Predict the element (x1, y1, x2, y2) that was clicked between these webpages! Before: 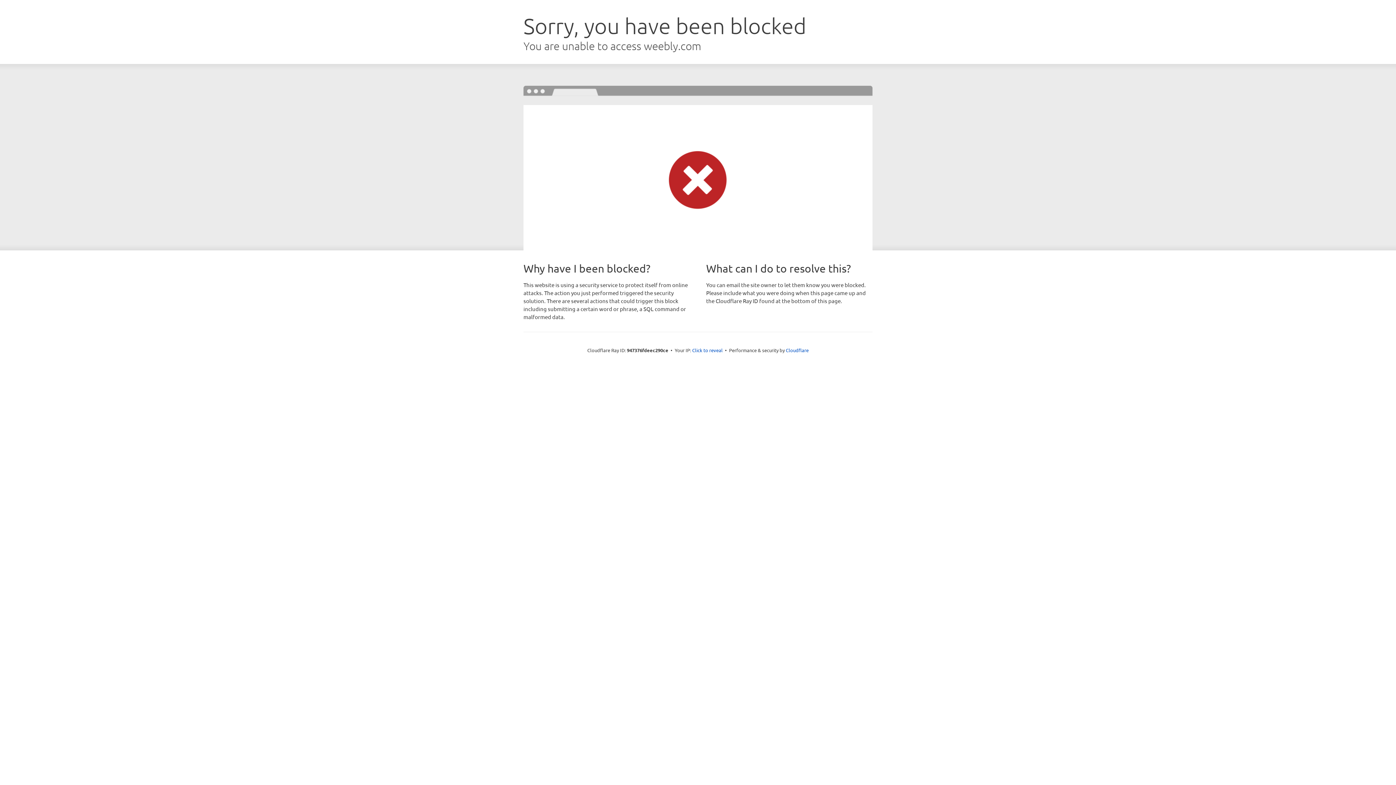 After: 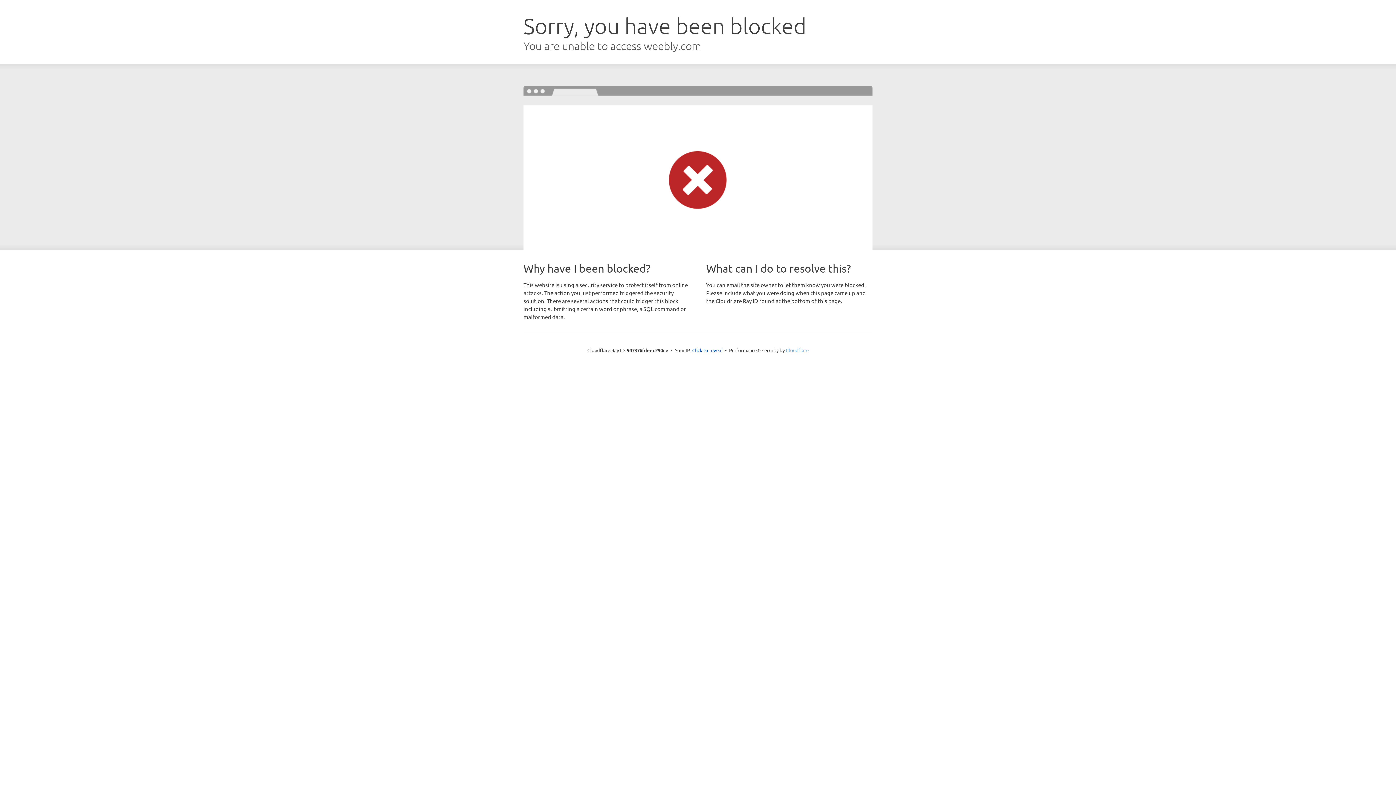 Action: bbox: (786, 347, 808, 353) label: Cloudflare